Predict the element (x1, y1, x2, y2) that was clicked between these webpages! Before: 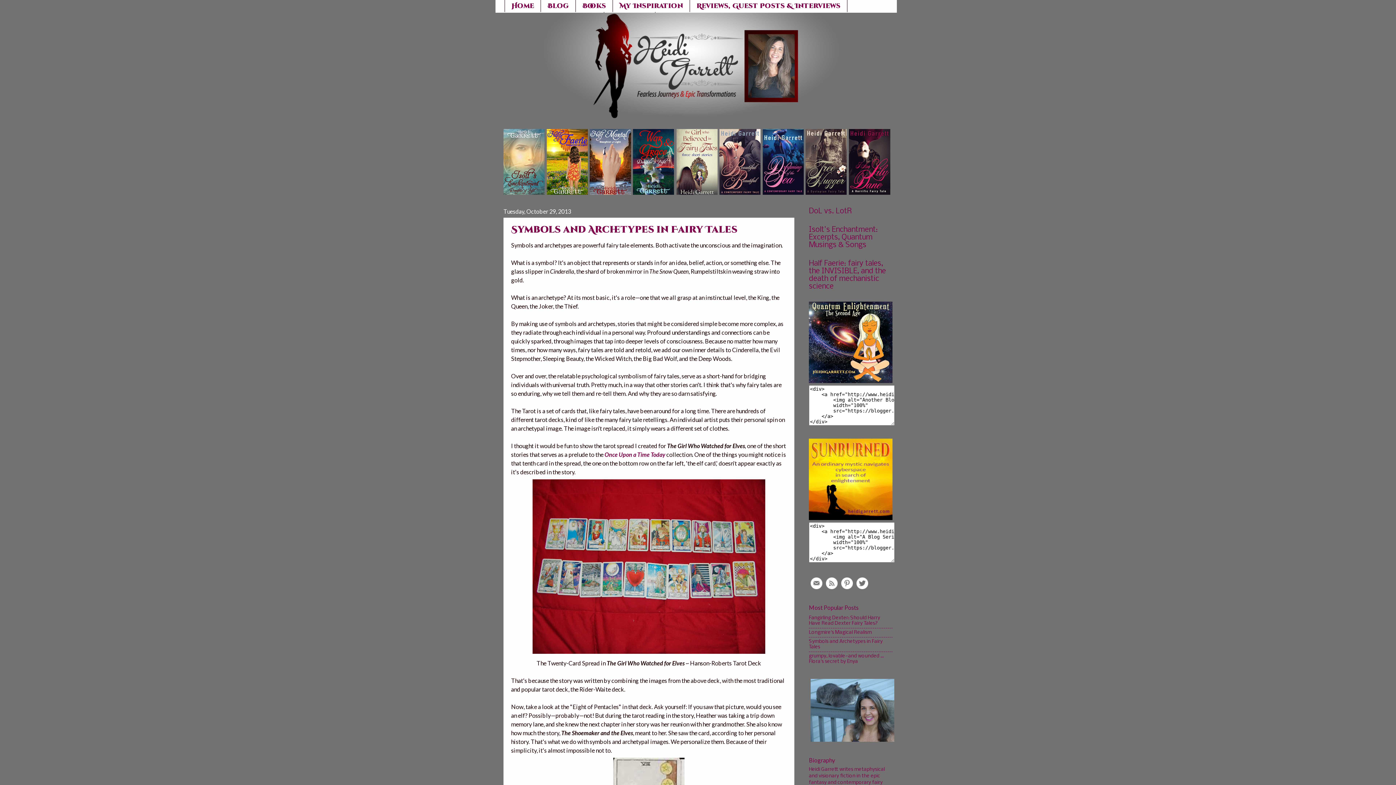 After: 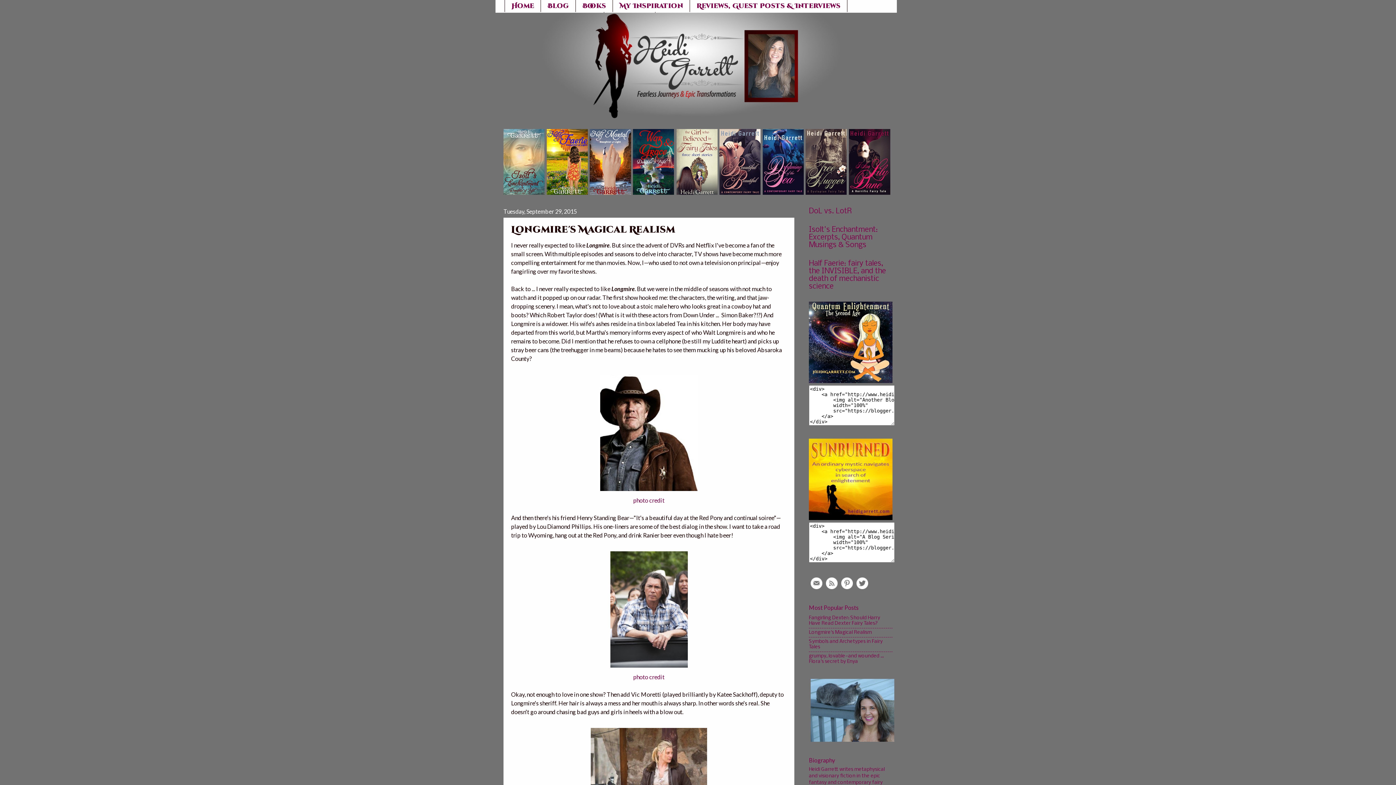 Action: bbox: (809, 630, 872, 635) label: Longmire's Magical Realism